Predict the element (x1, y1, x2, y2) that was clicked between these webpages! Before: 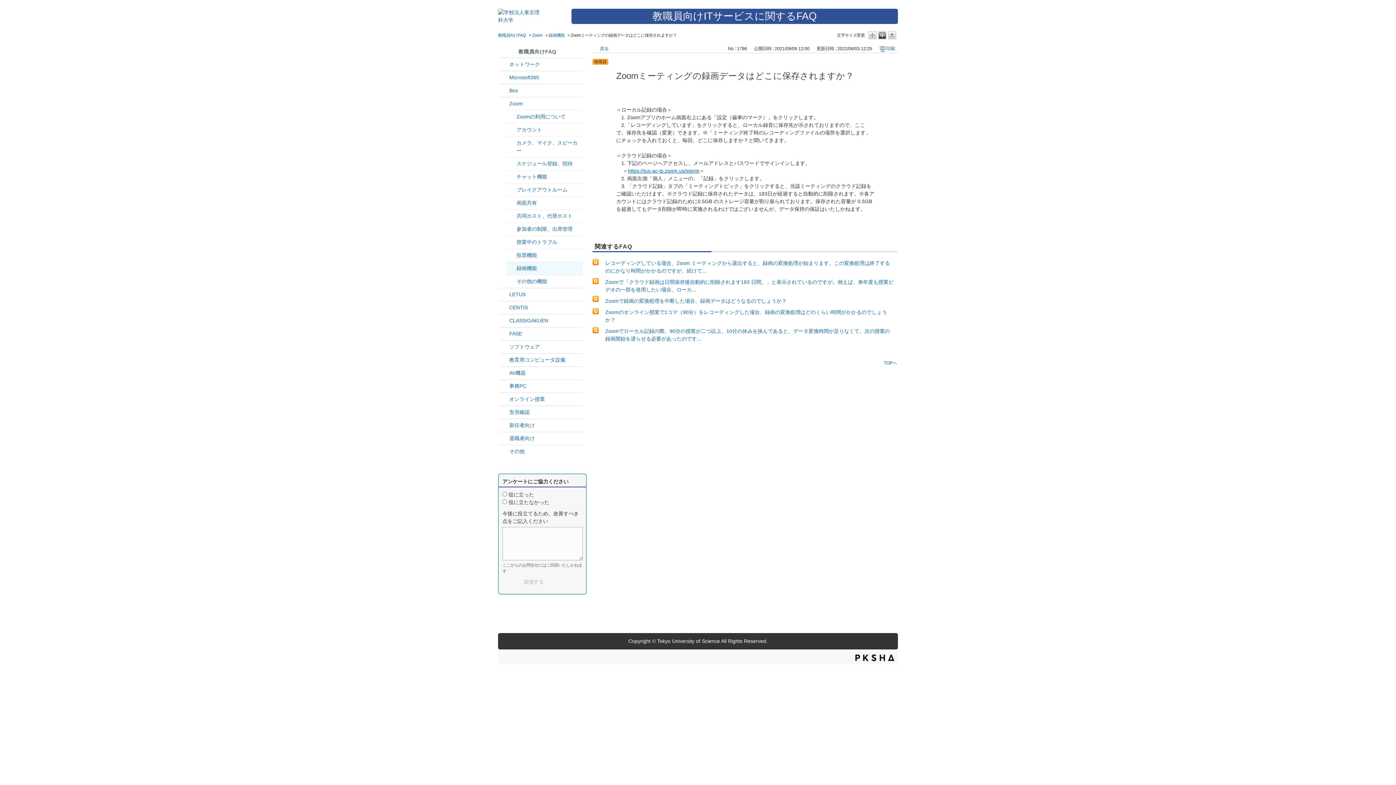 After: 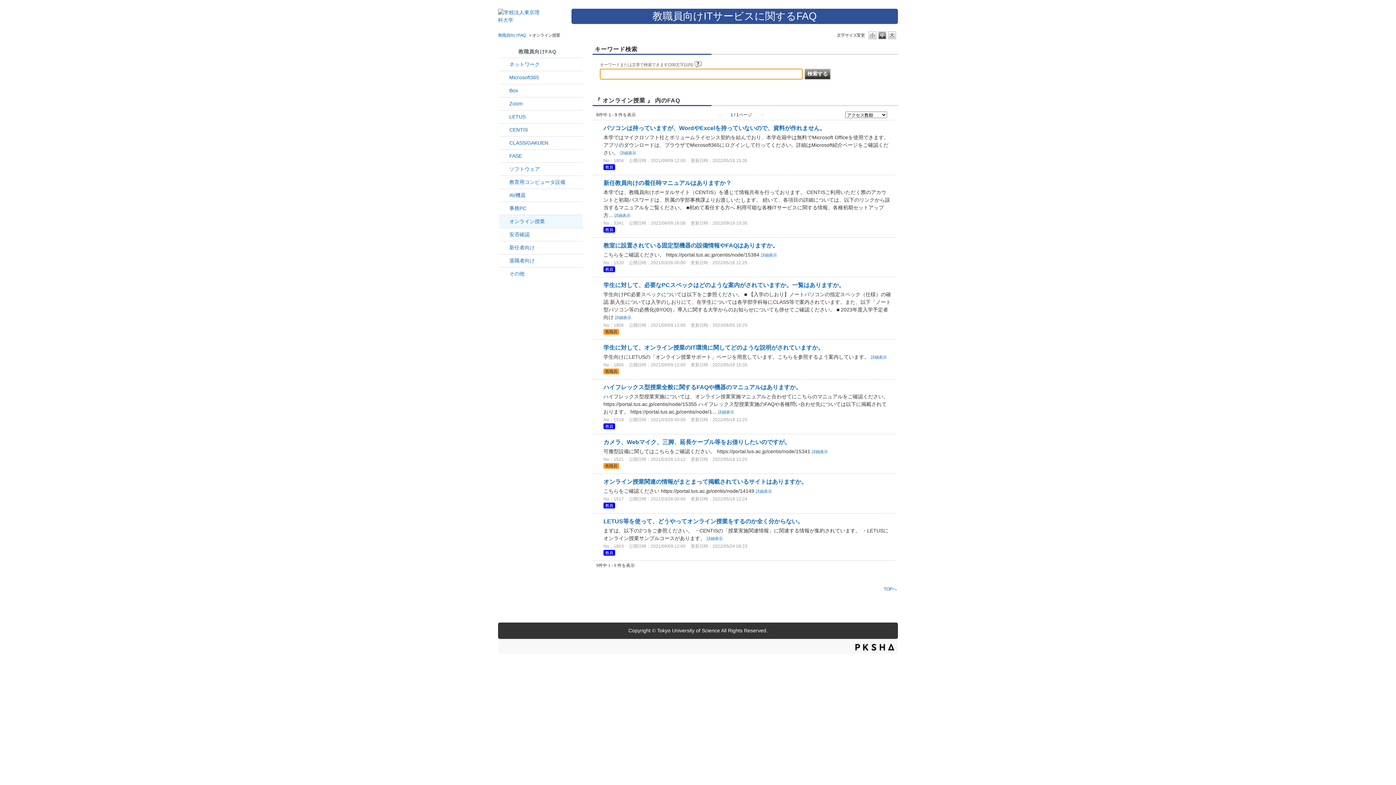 Action: label: オンライン授業 bbox: (509, 395, 581, 403)